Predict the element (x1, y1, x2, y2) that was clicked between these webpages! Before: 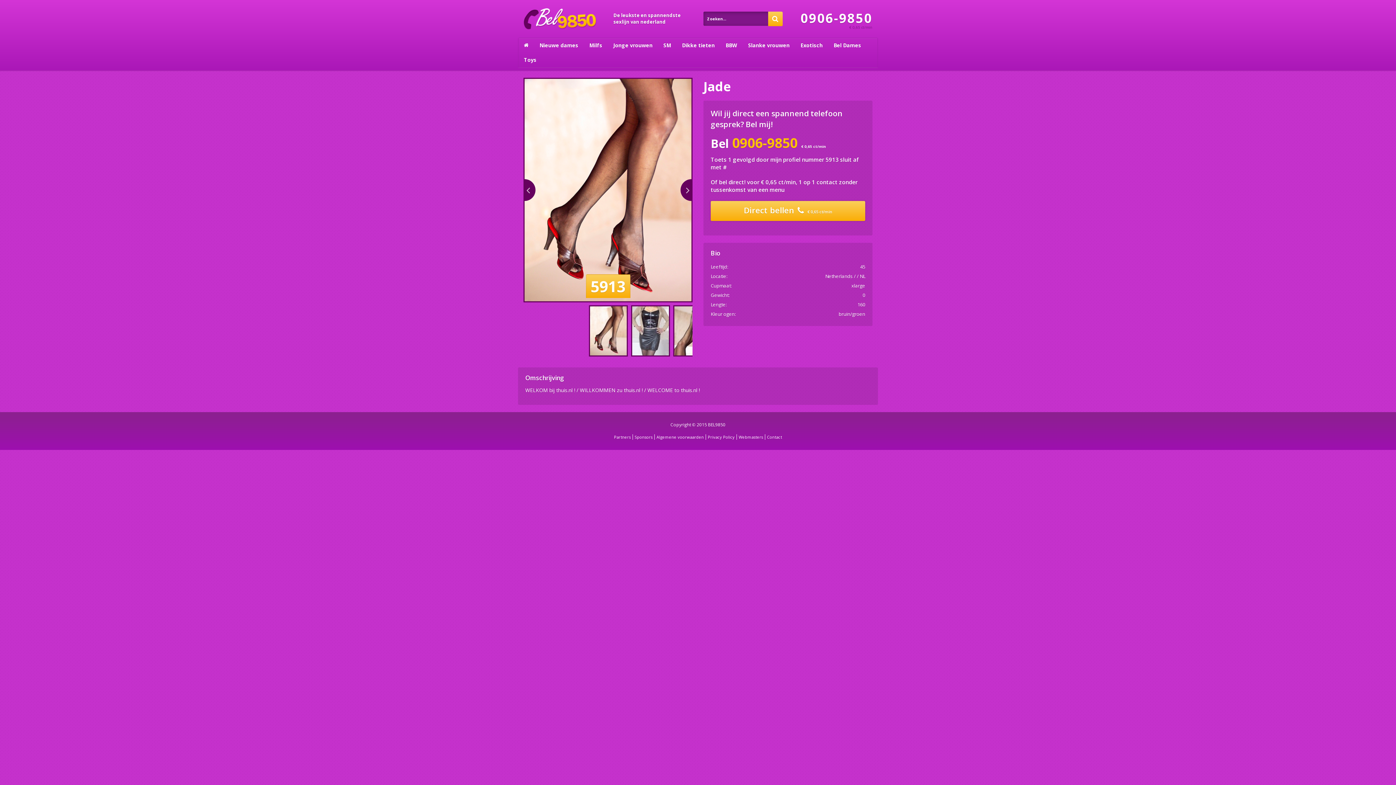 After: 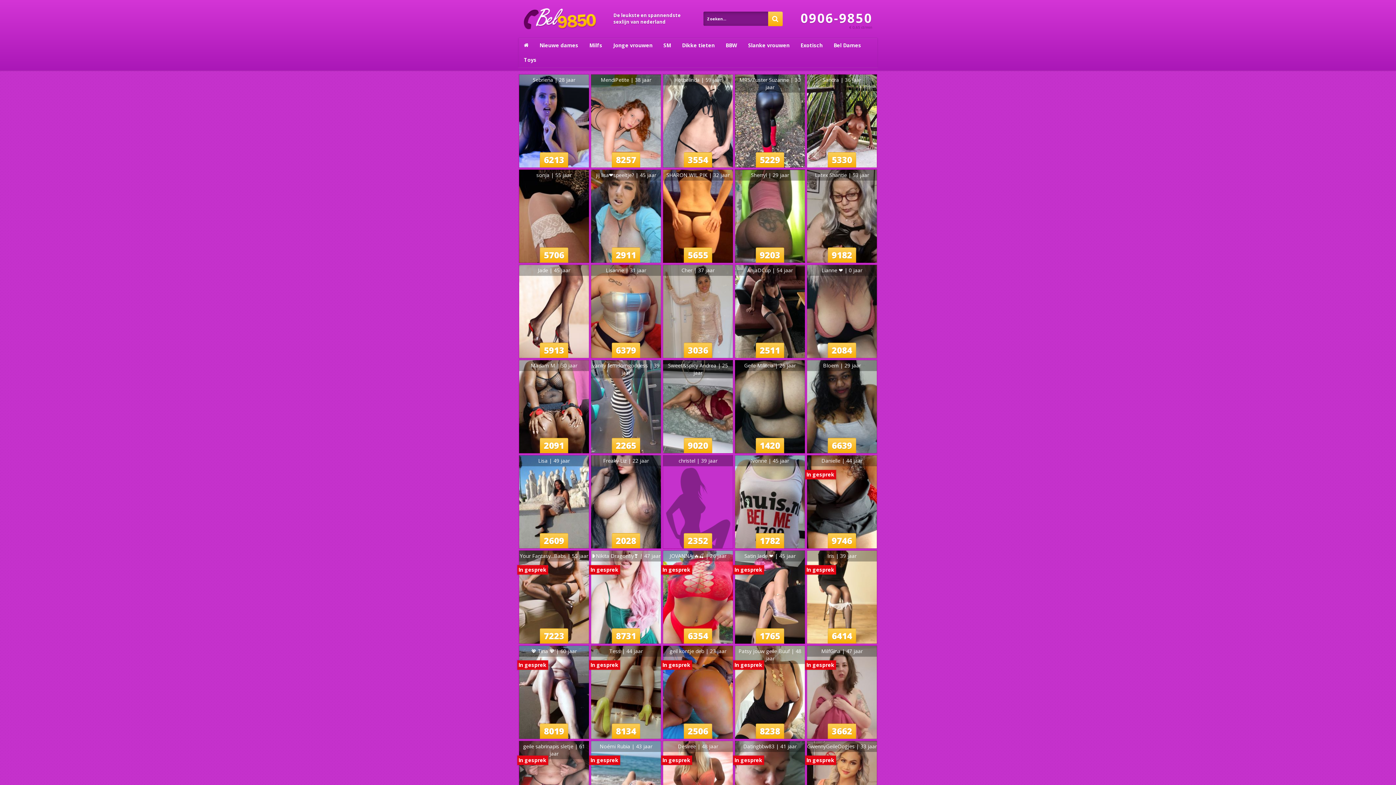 Action: bbox: (523, 14, 596, 21)